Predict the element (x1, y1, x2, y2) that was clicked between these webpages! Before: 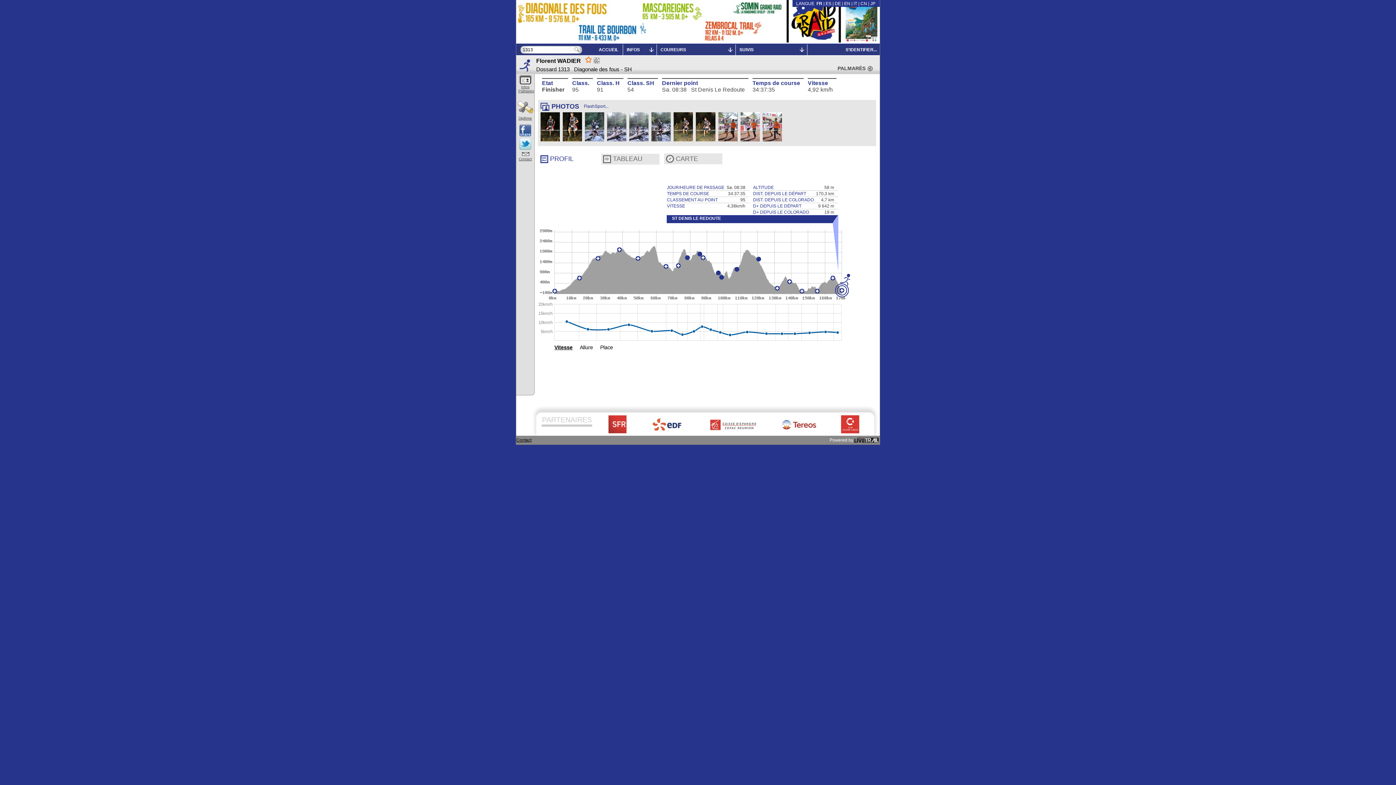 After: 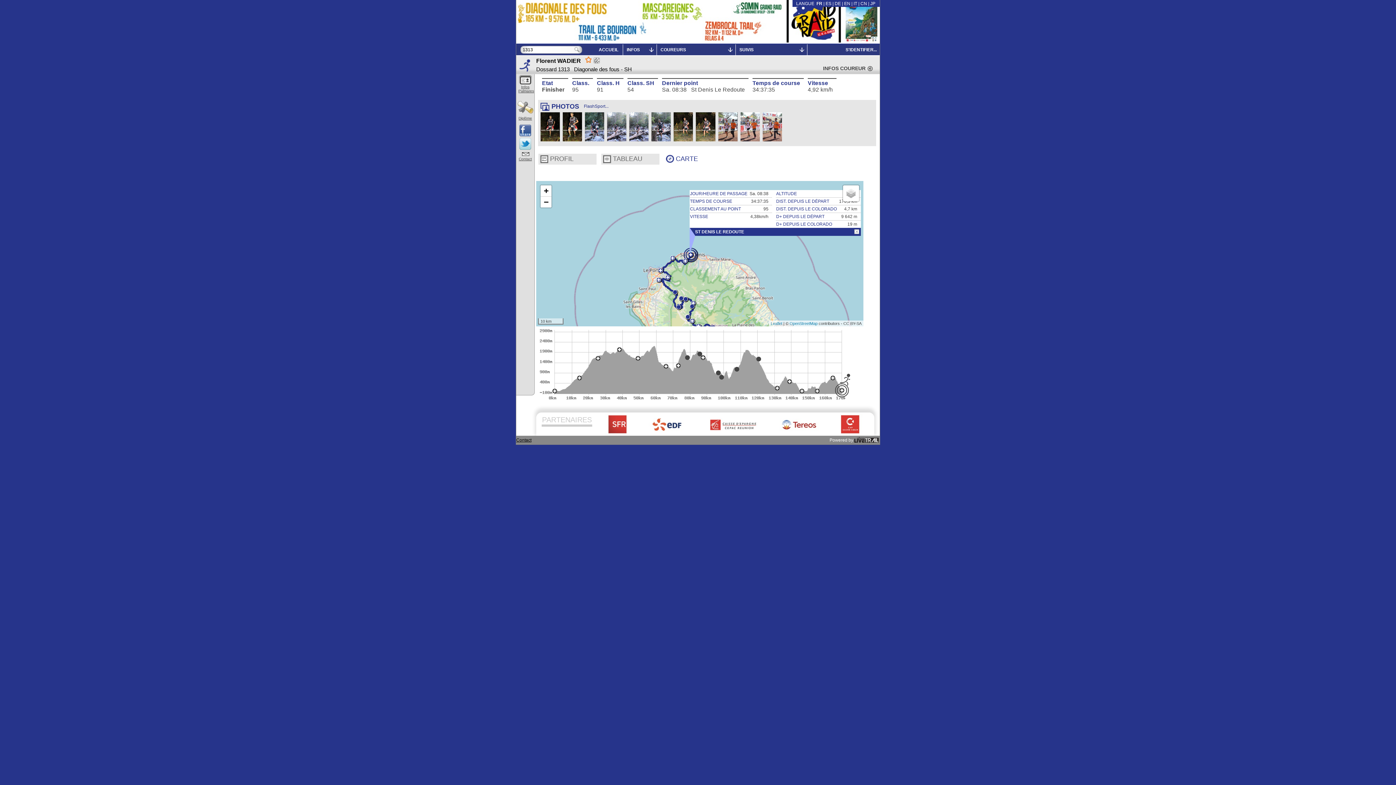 Action: bbox: (666, 164, 674, 173)